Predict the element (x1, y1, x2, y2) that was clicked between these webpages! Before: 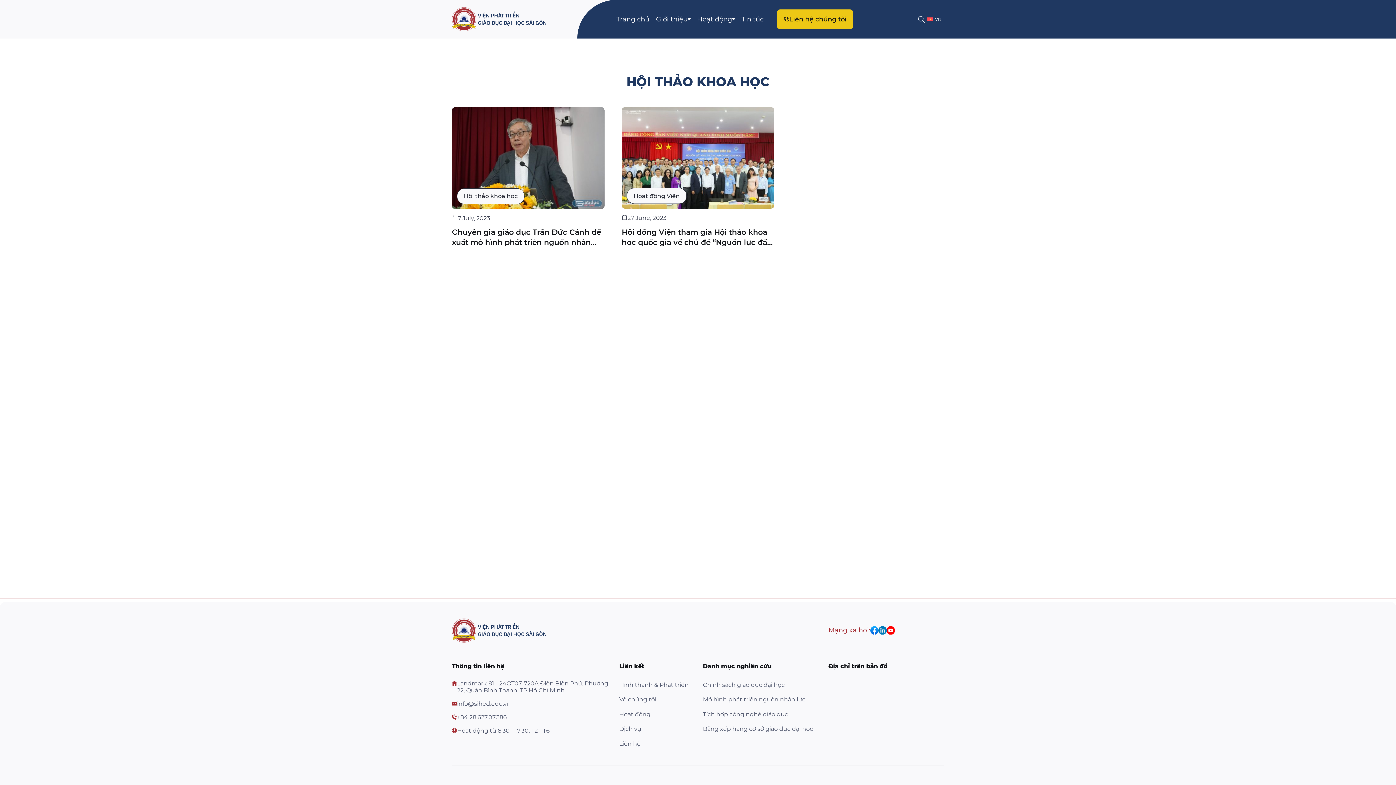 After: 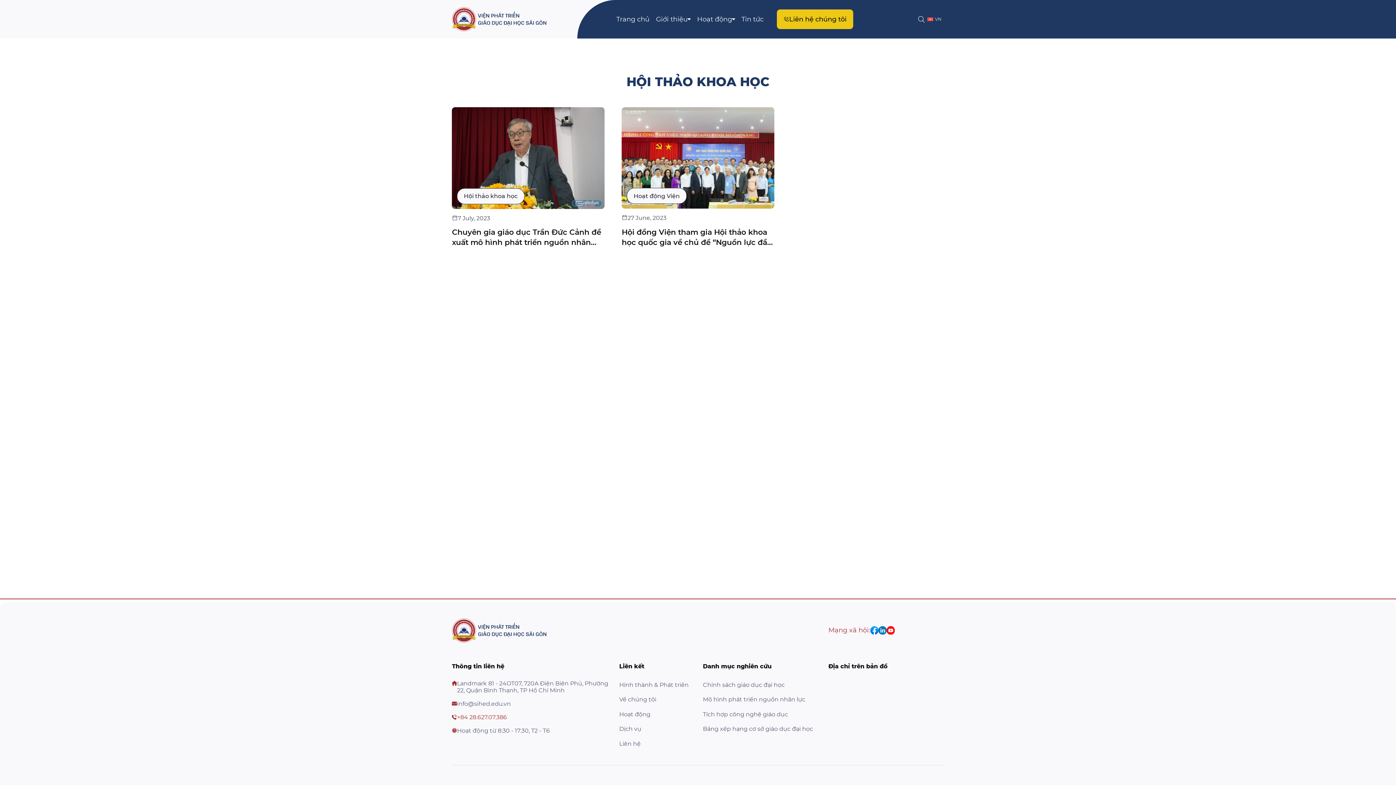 Action: label: +84 28.627.07.386 bbox: (457, 714, 609, 720)